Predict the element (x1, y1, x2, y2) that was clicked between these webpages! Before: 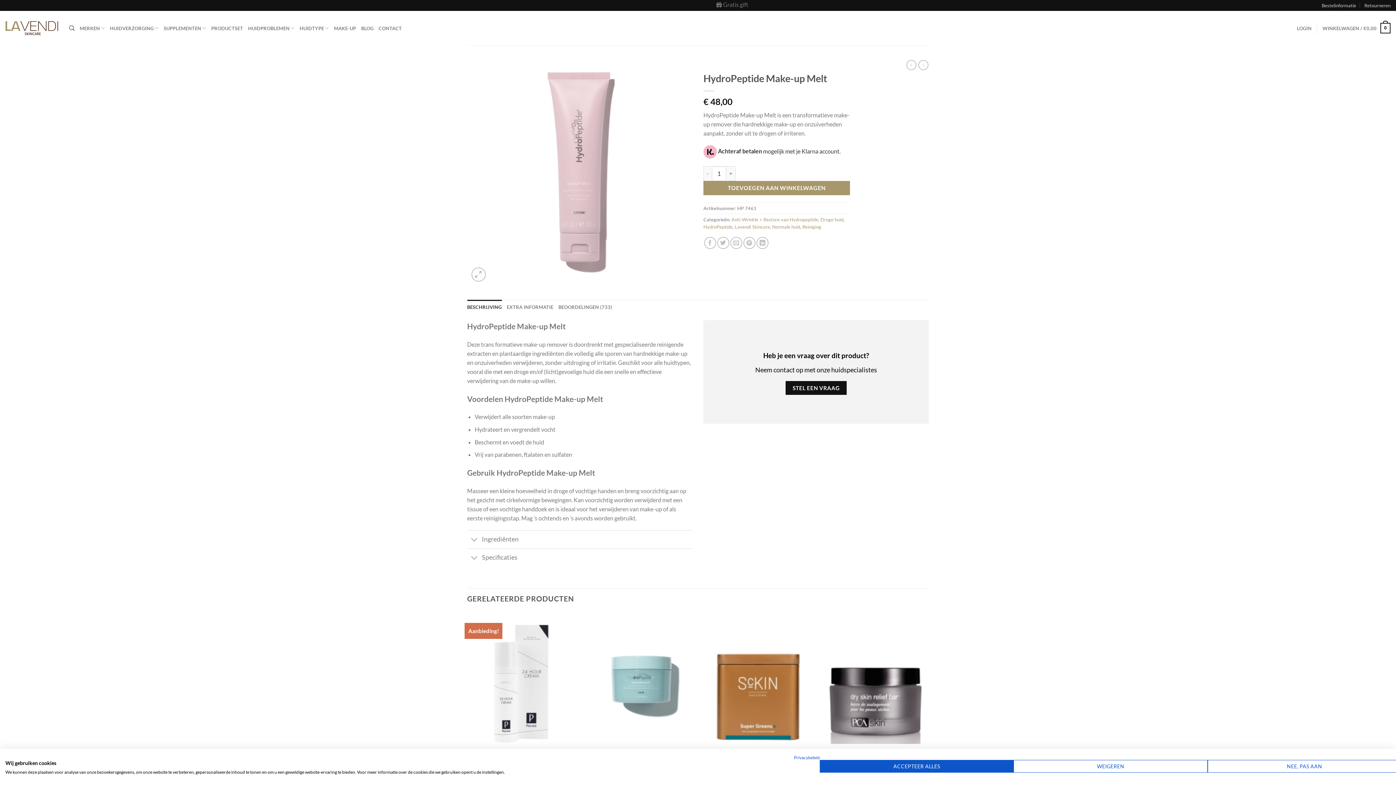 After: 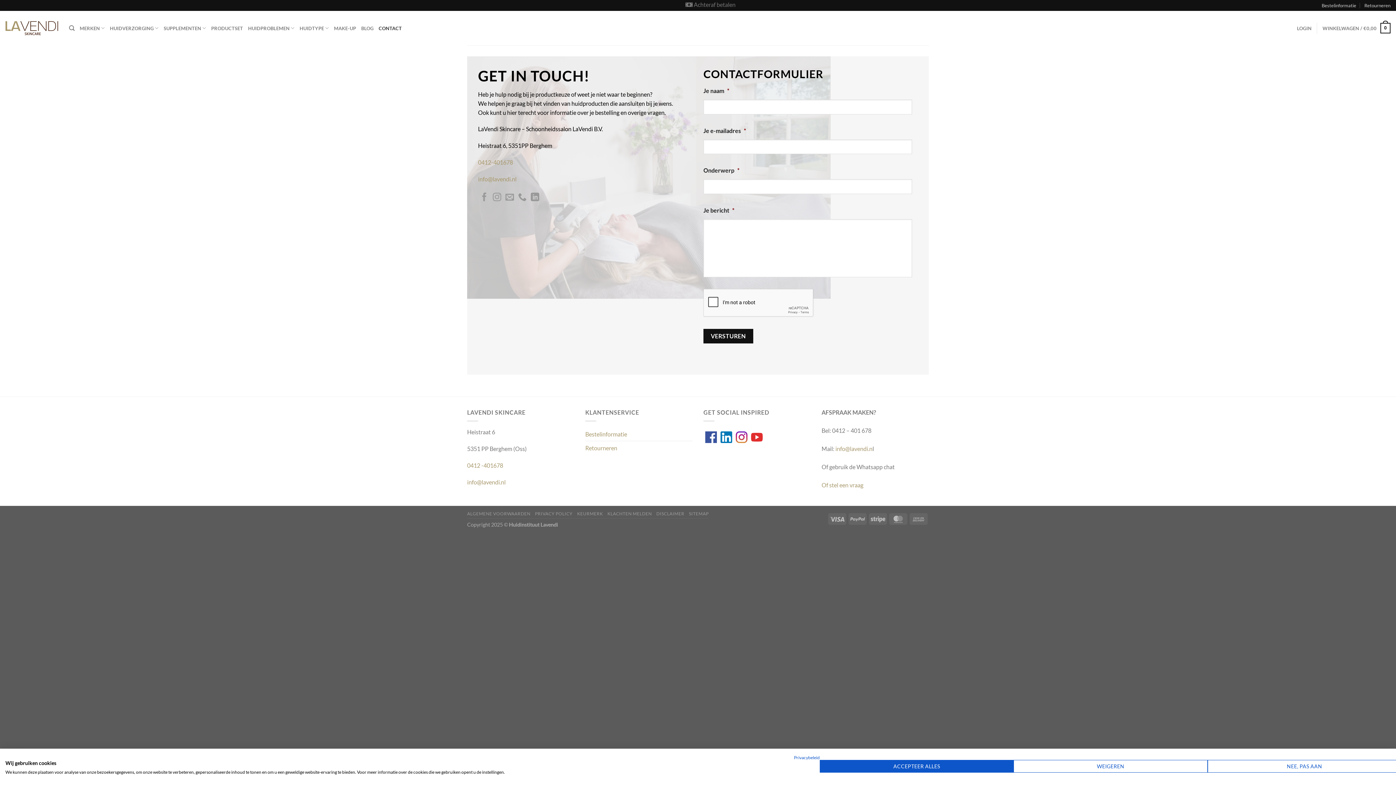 Action: label: STEL EEN VRAAG bbox: (785, 381, 846, 395)